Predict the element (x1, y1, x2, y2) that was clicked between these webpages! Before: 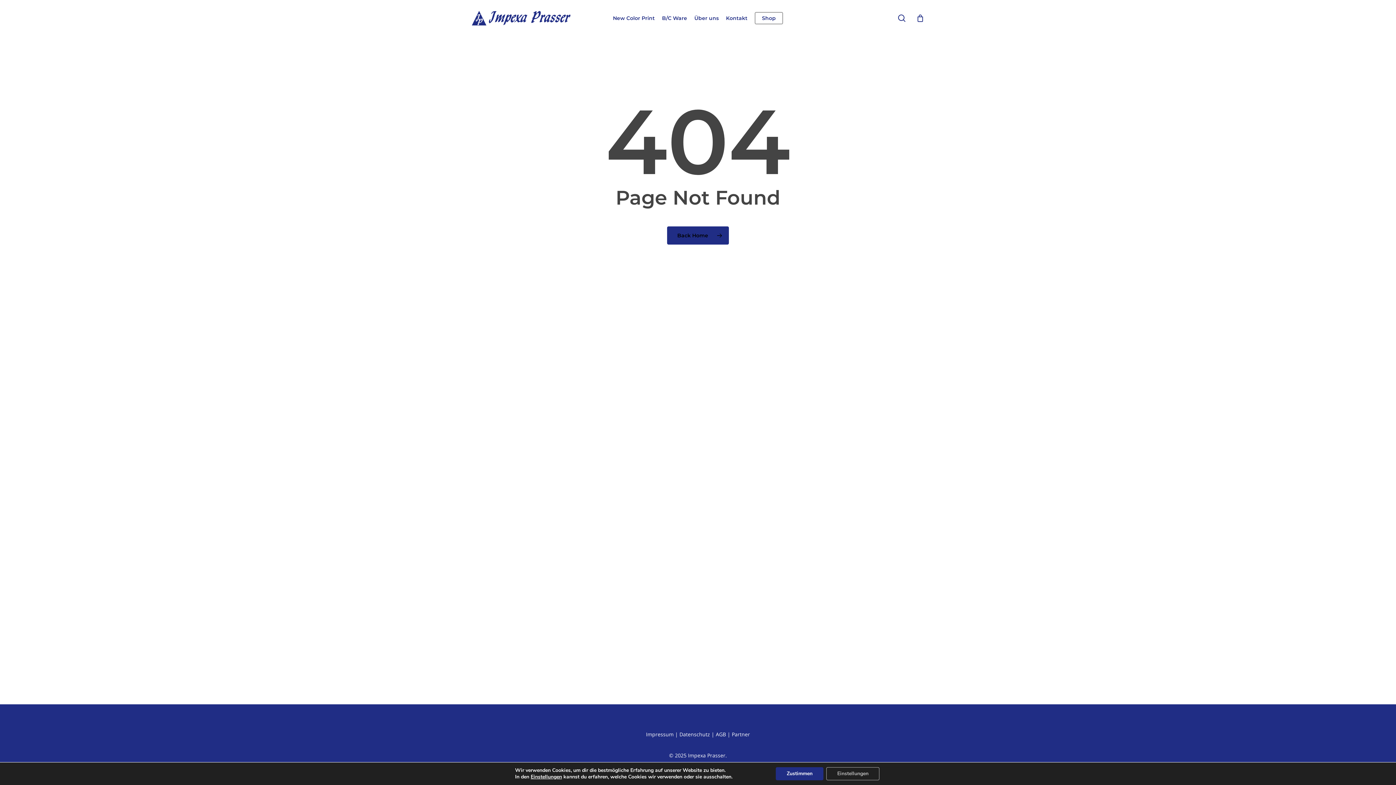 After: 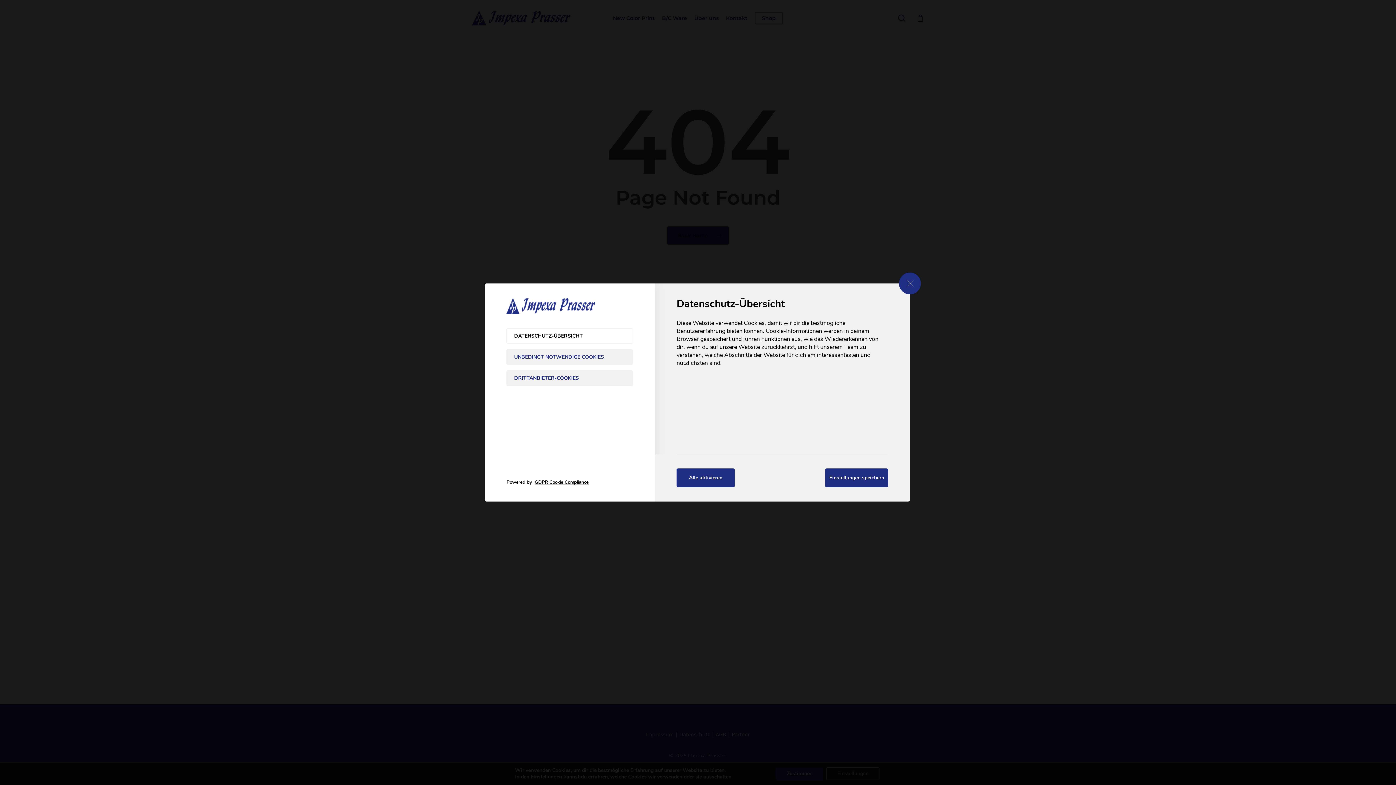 Action: label: Einstellungen bbox: (521, 774, 555, 780)